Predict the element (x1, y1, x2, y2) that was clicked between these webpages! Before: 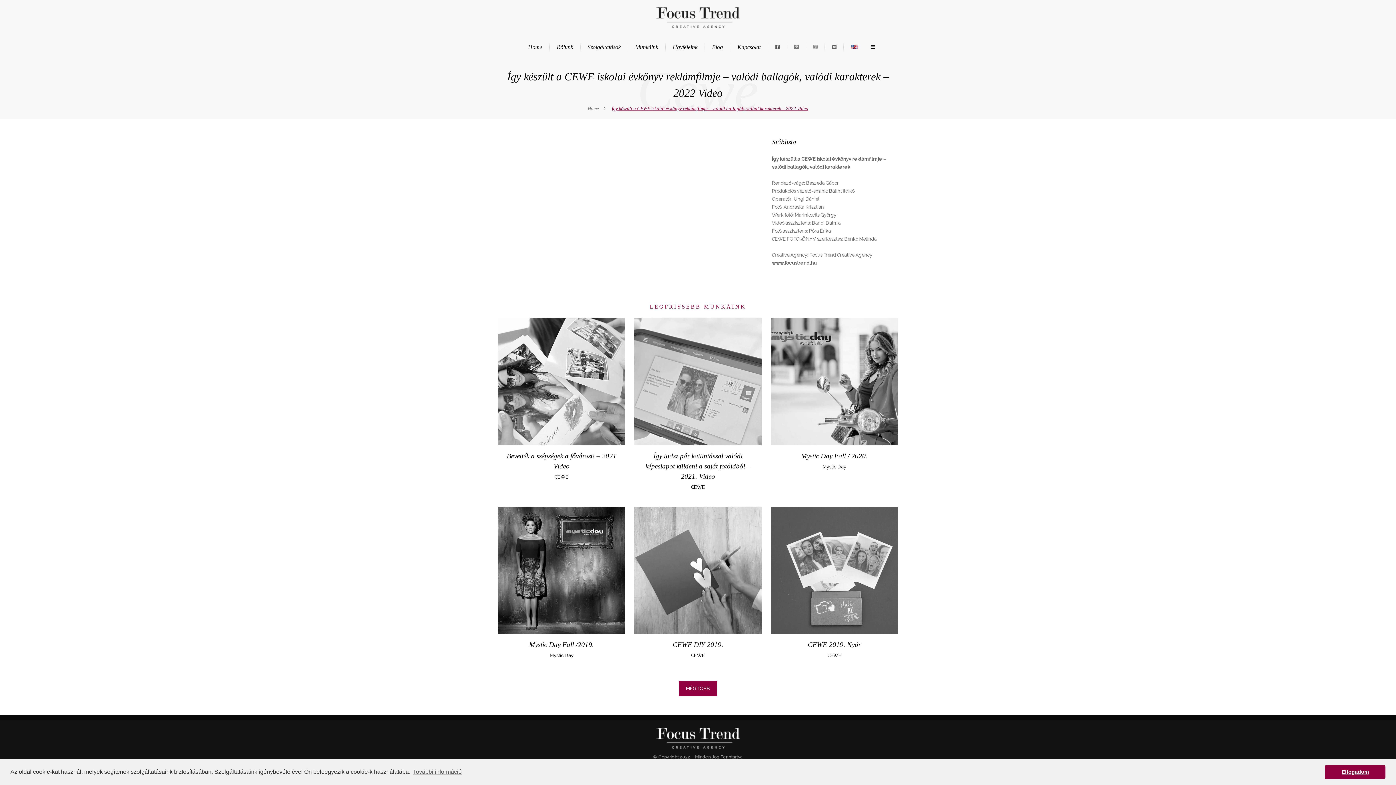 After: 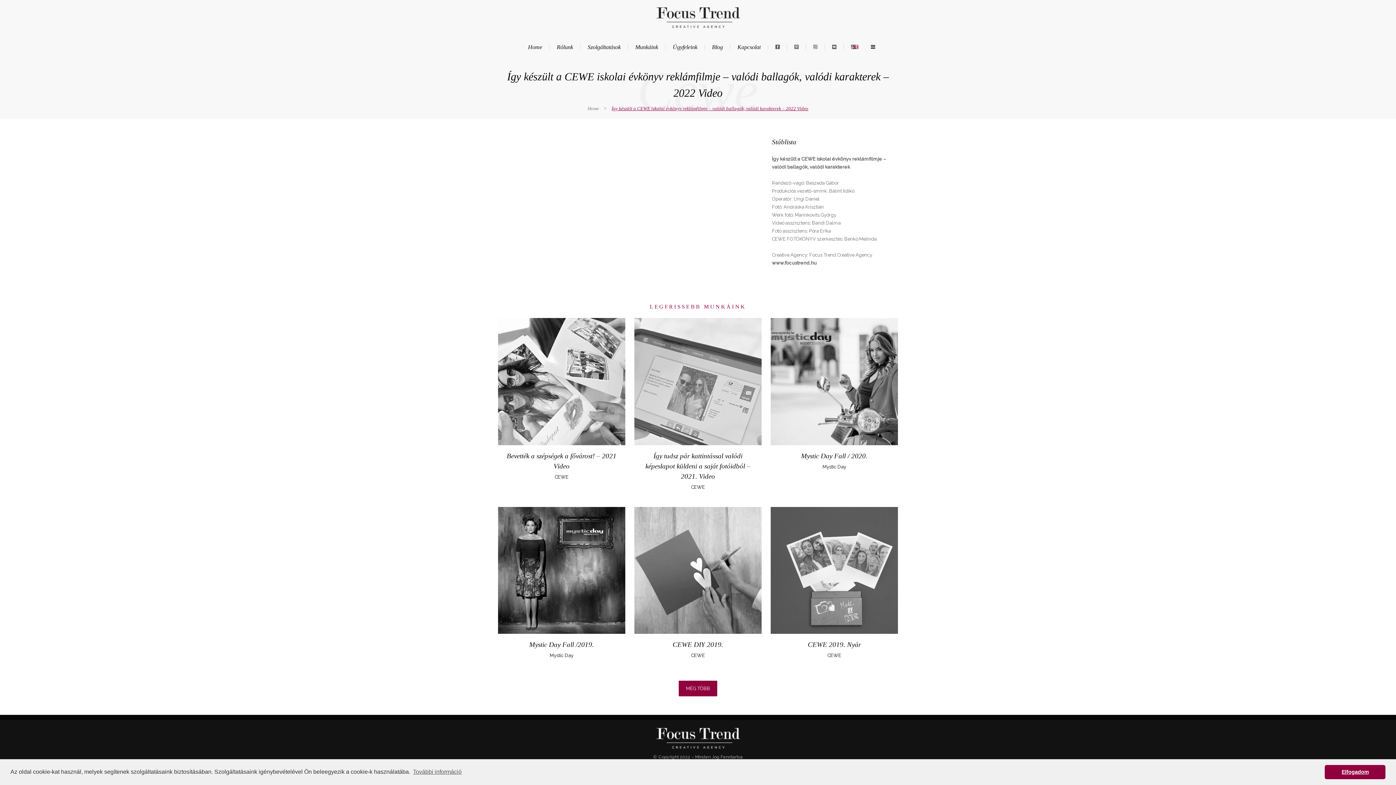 Action: bbox: (768, 31, 787, 62)